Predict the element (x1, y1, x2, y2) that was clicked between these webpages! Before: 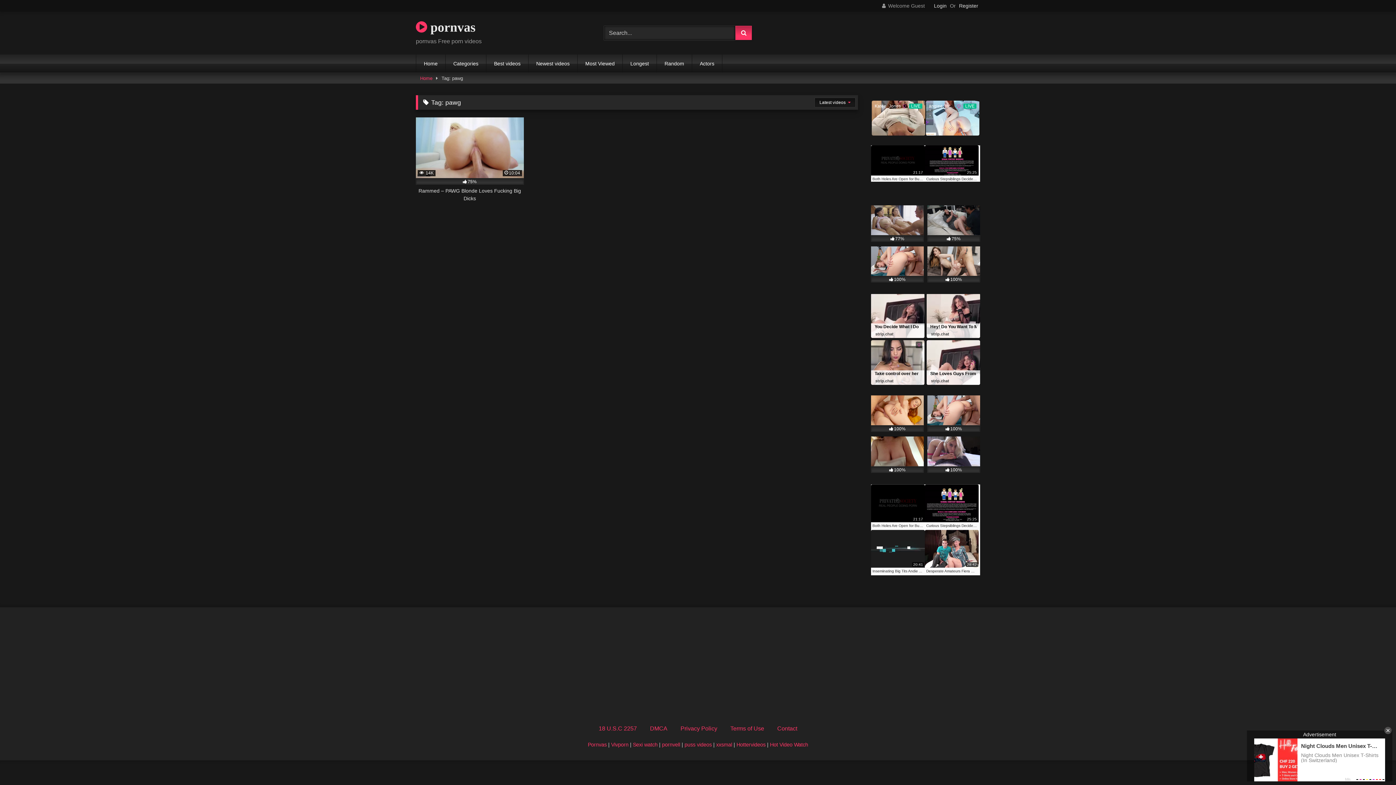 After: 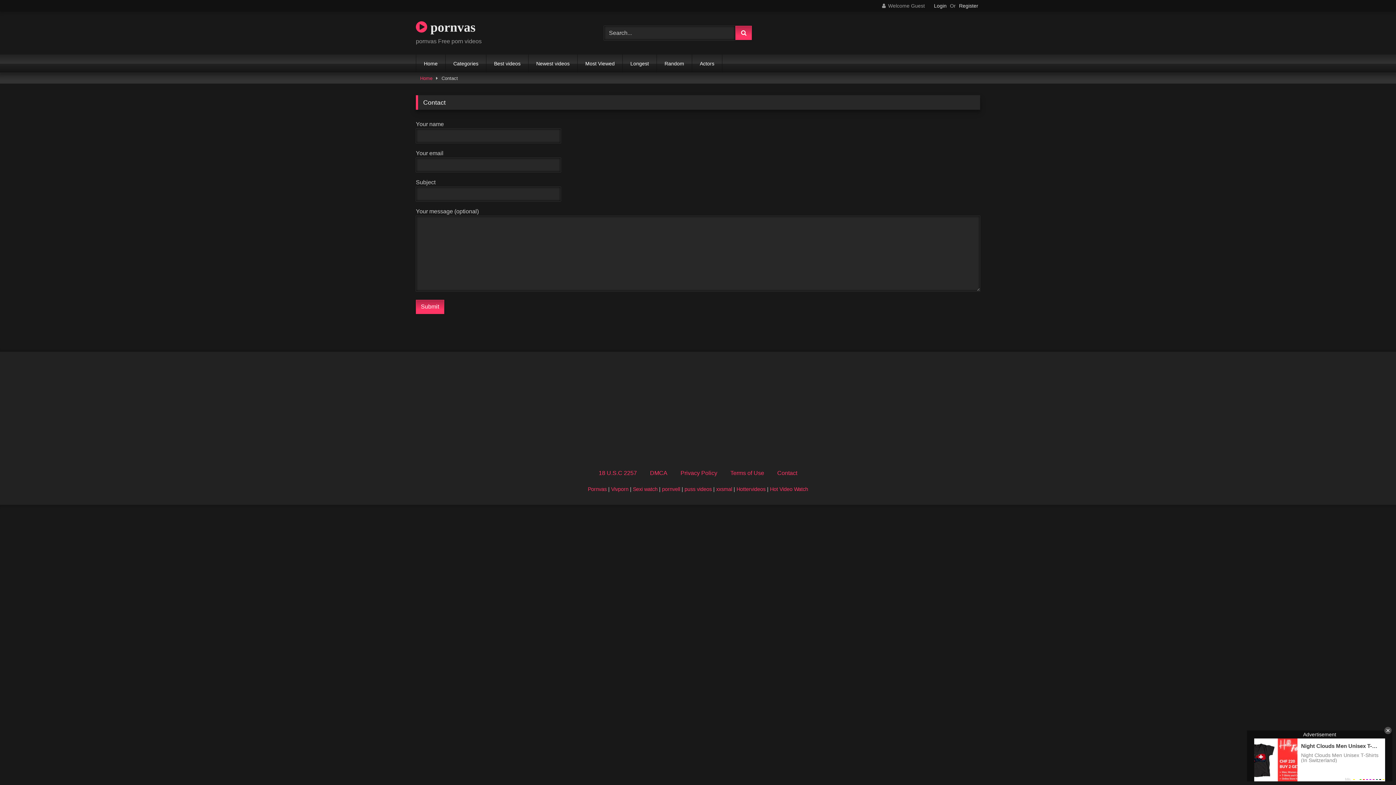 Action: bbox: (777, 725, 797, 731) label: Contact